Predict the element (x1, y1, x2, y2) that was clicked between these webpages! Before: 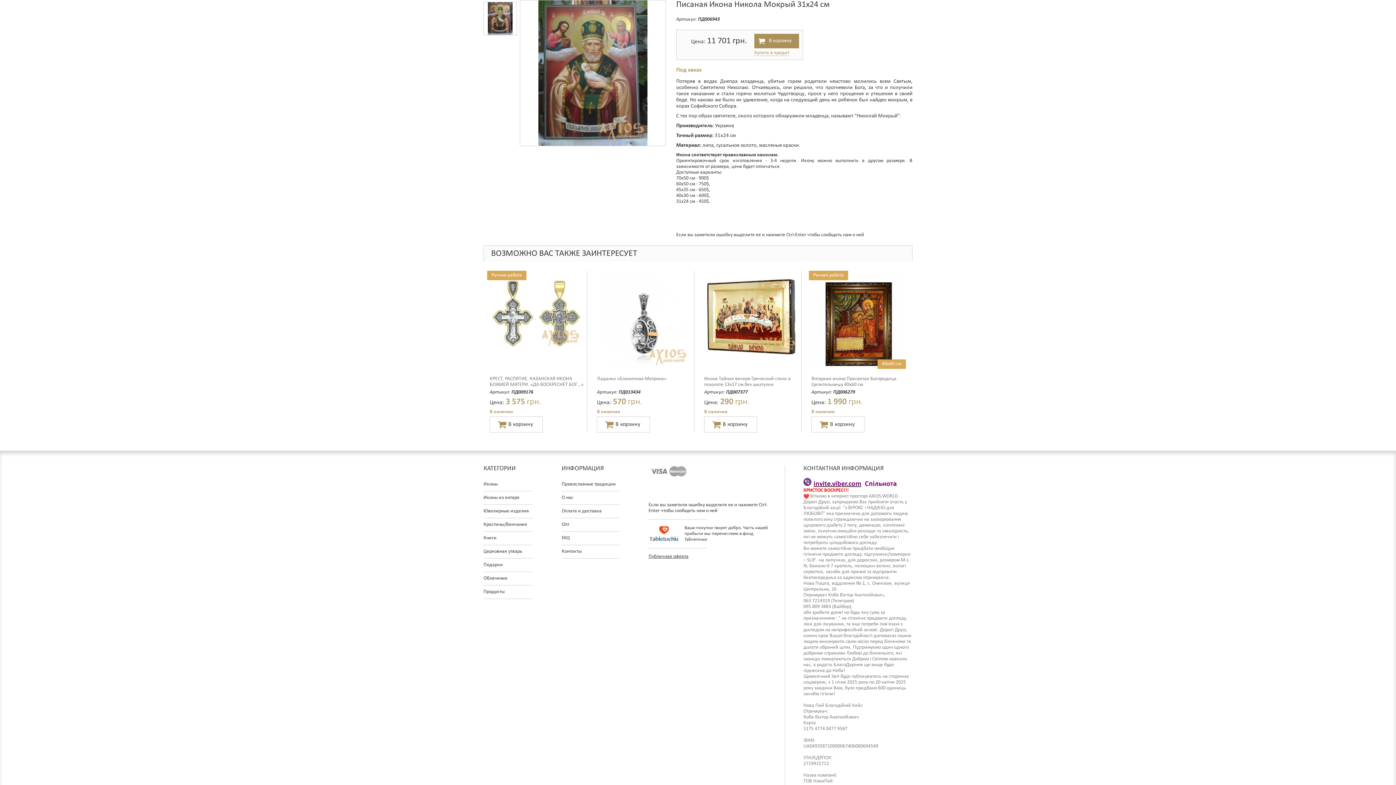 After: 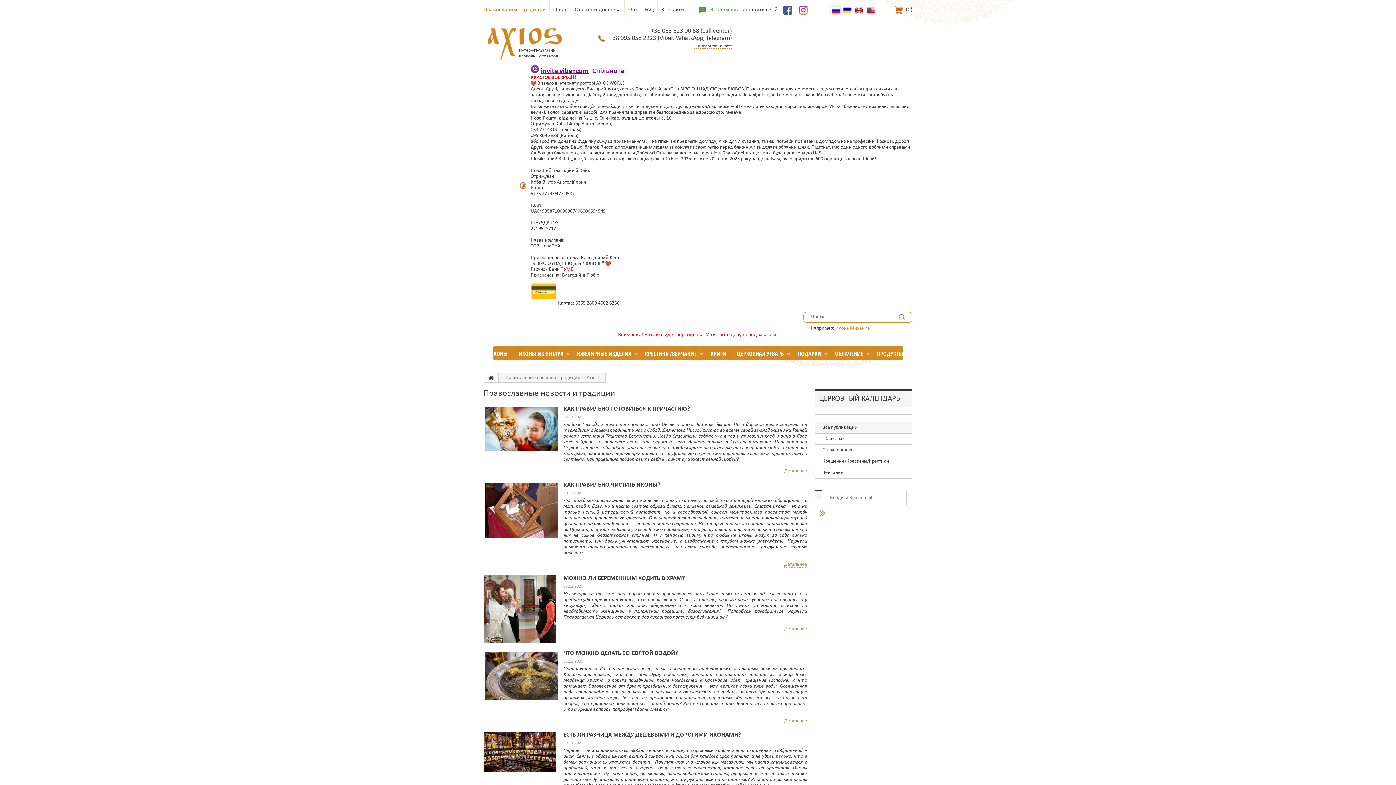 Action: label: Православные традиции bbox: (561, 481, 616, 487)